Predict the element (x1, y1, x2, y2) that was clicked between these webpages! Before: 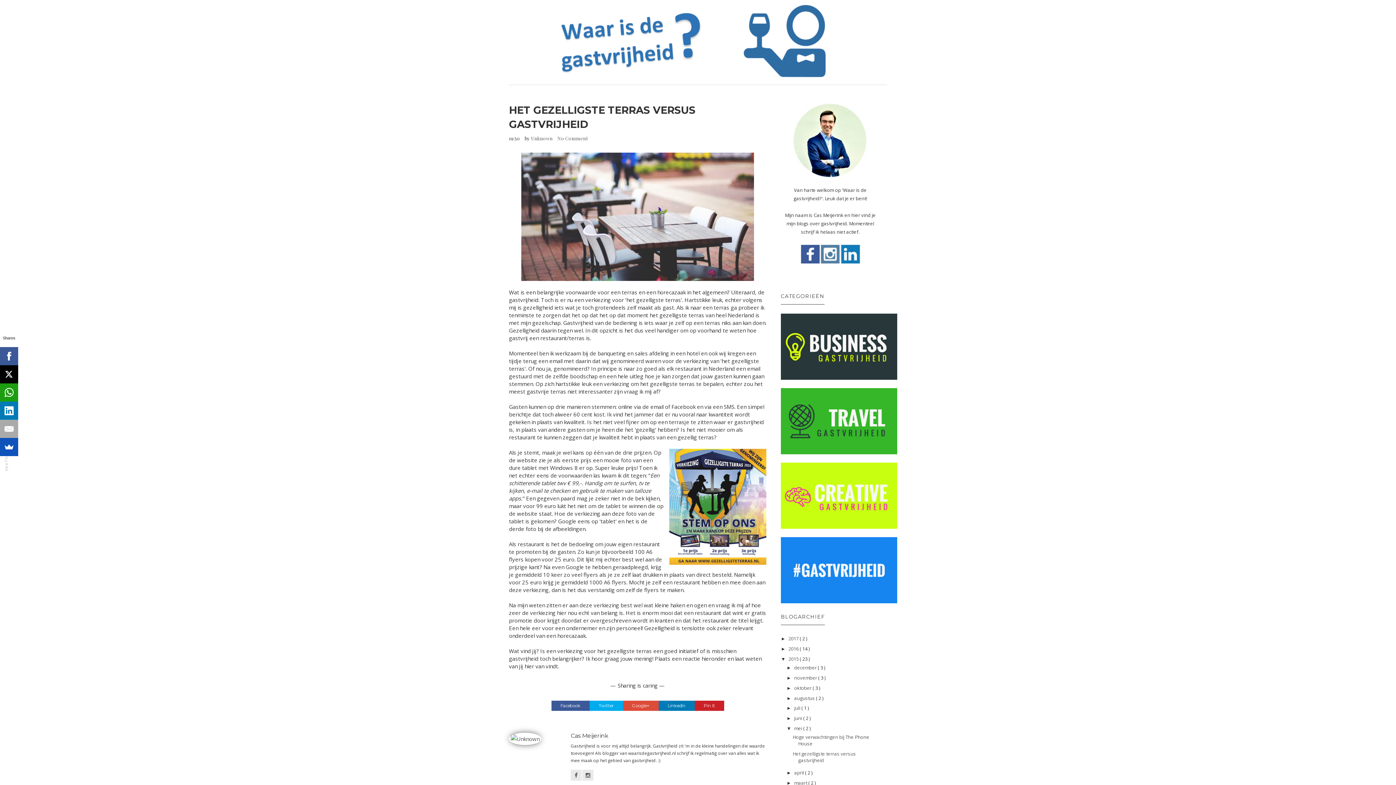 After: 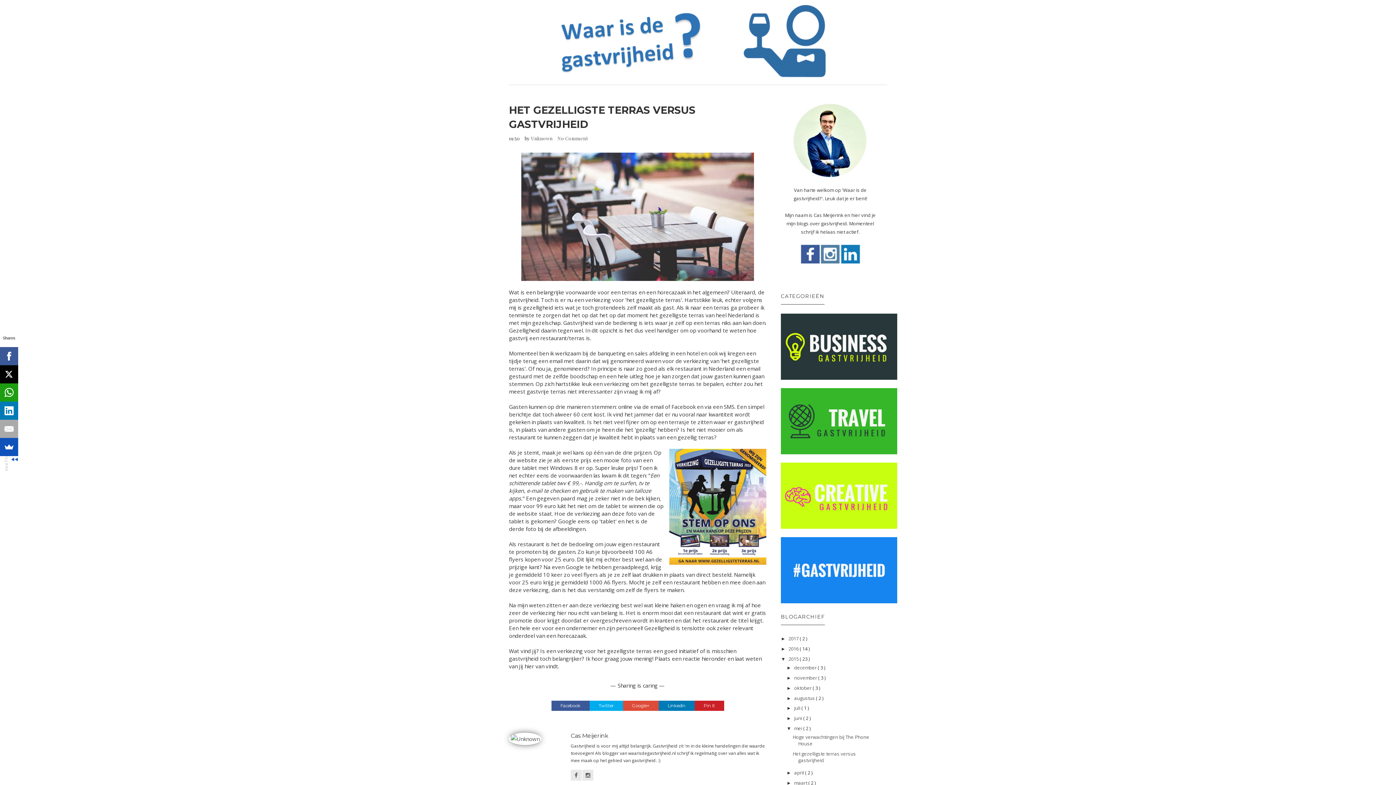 Action: bbox: (0, 365, 18, 383)